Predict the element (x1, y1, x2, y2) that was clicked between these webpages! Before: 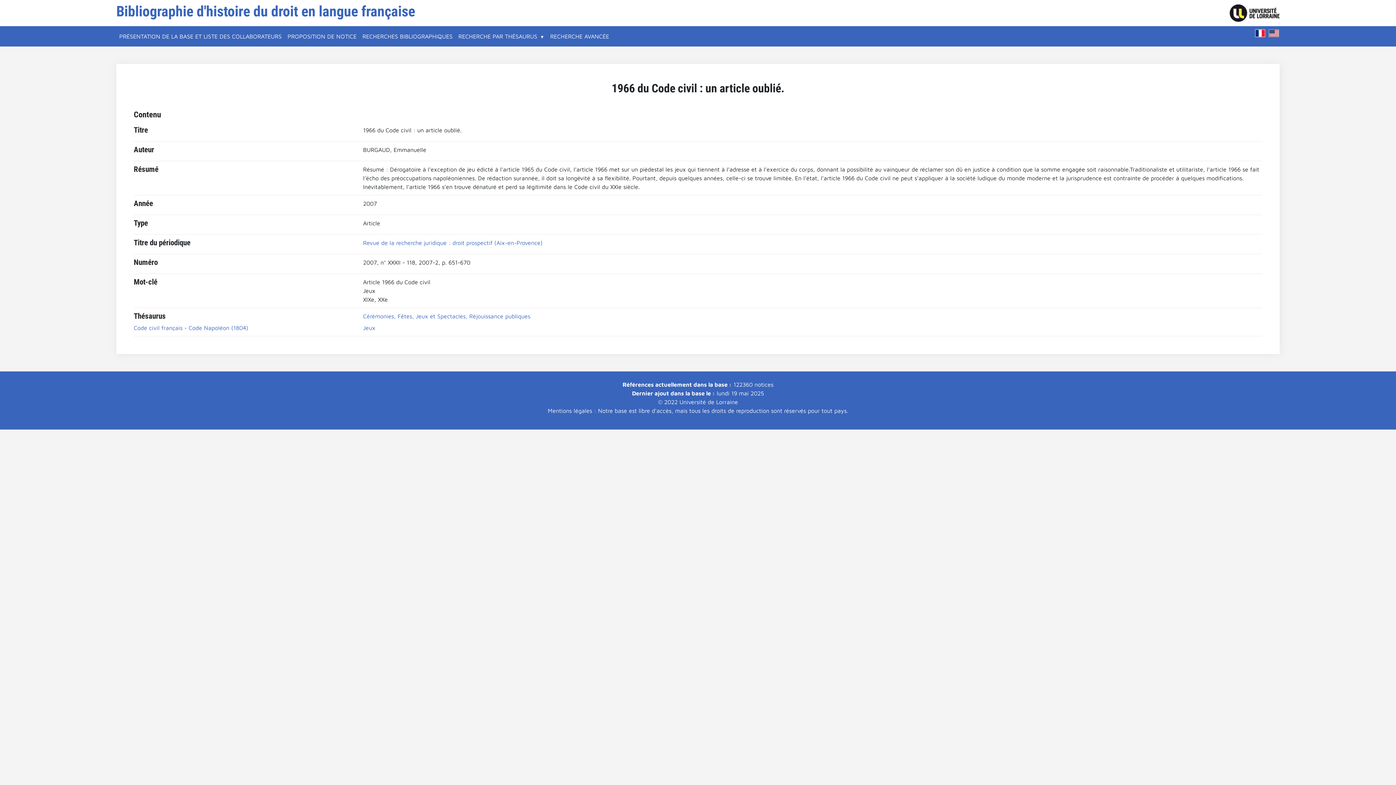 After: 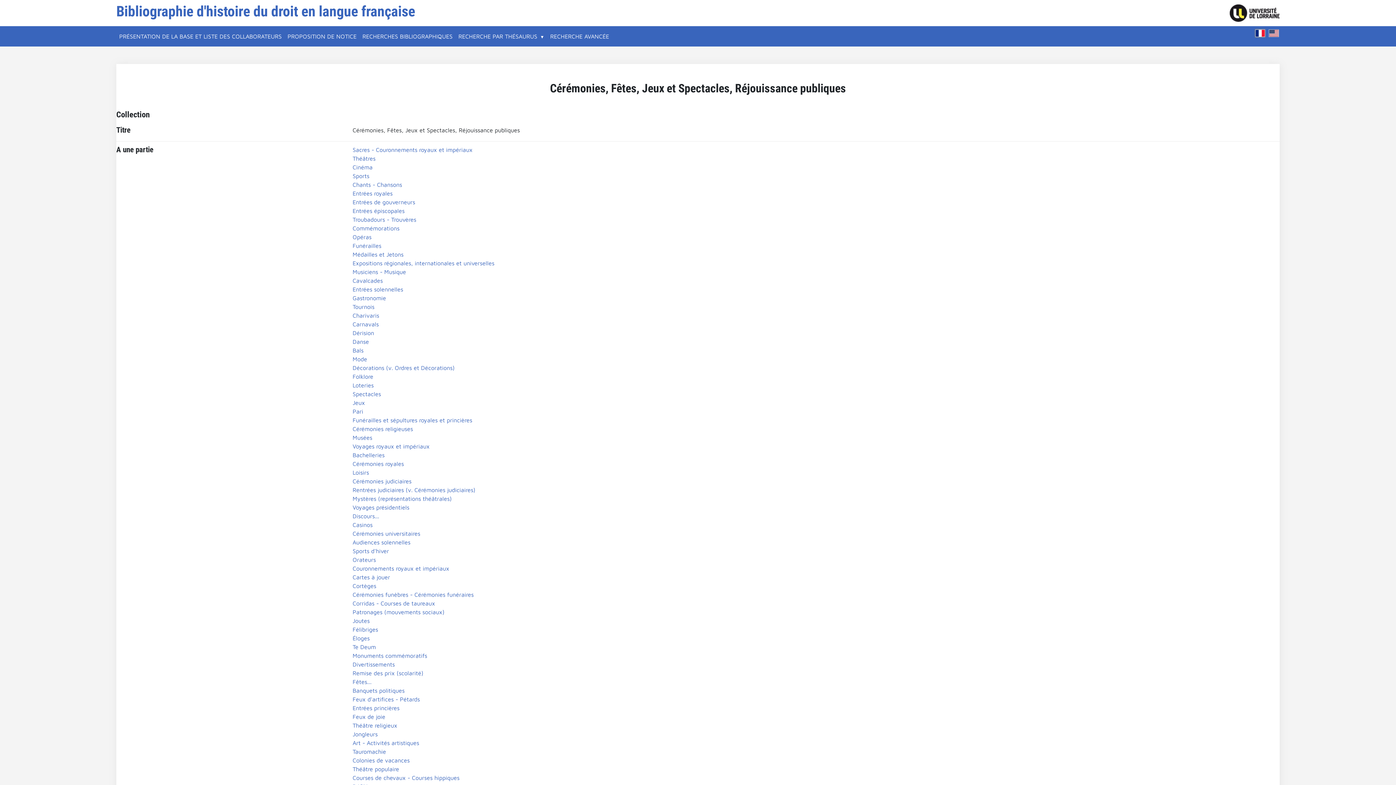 Action: label: Cérémonies, Fêtes, Jeux et Spectacles, Réjouissance publiques bbox: (363, 313, 530, 319)